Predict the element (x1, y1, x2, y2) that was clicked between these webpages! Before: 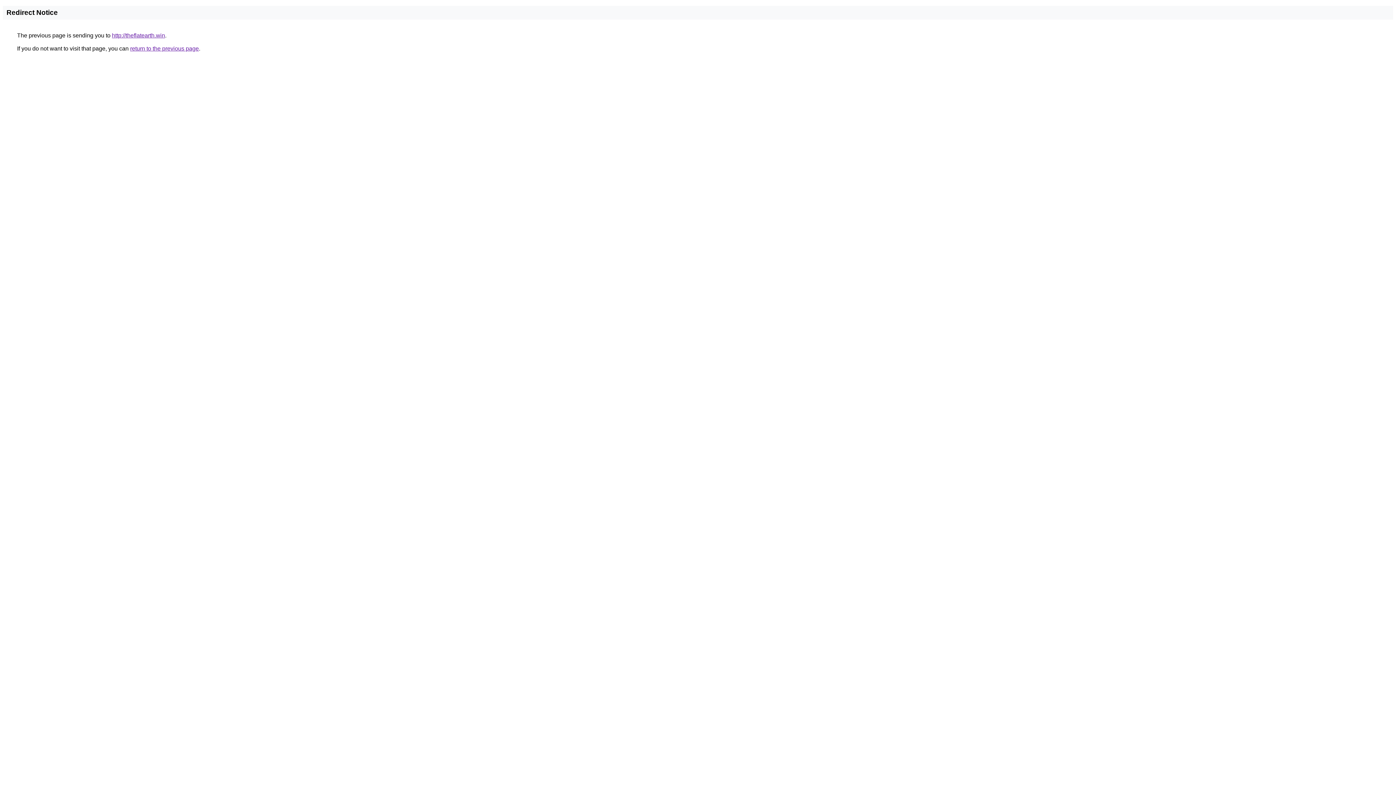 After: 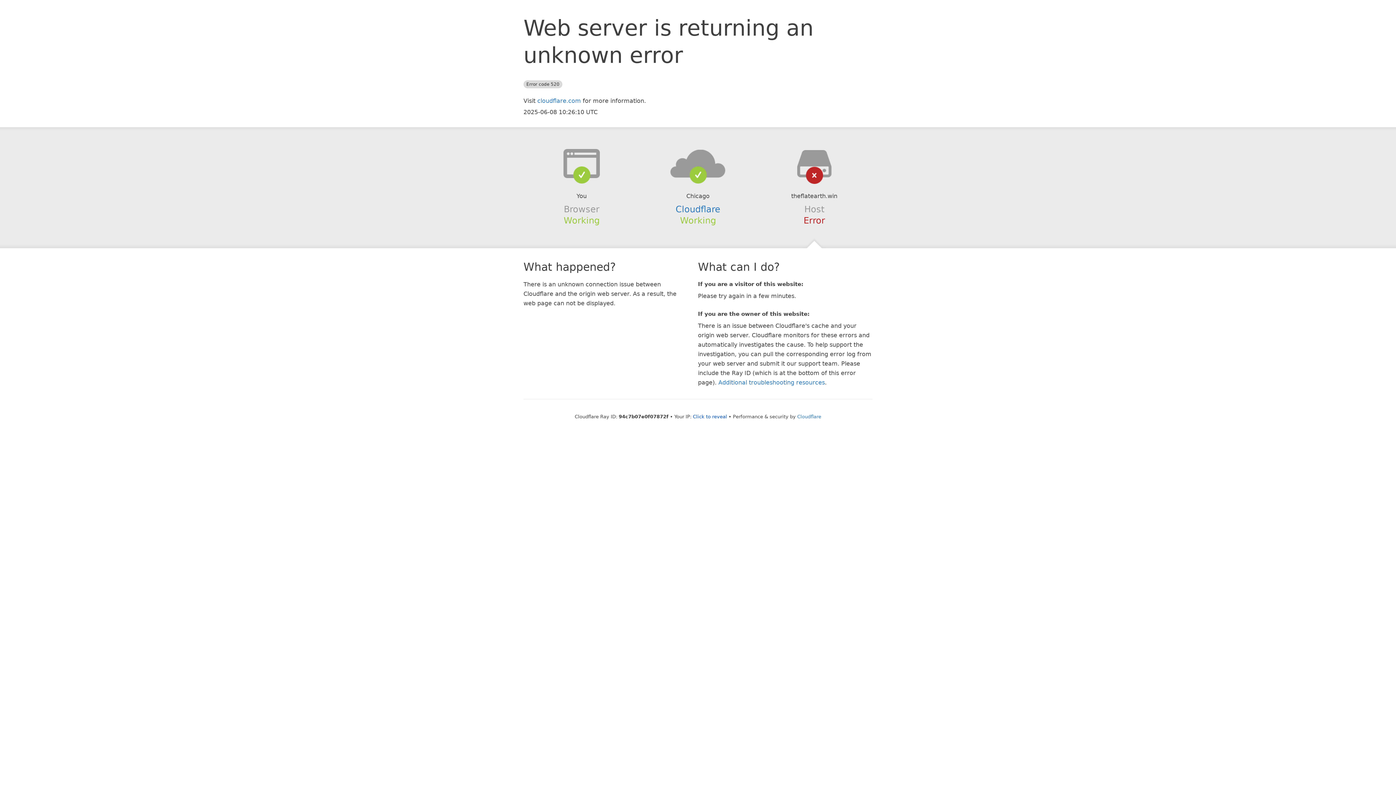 Action: label: http://theflatearth.win bbox: (112, 32, 165, 38)